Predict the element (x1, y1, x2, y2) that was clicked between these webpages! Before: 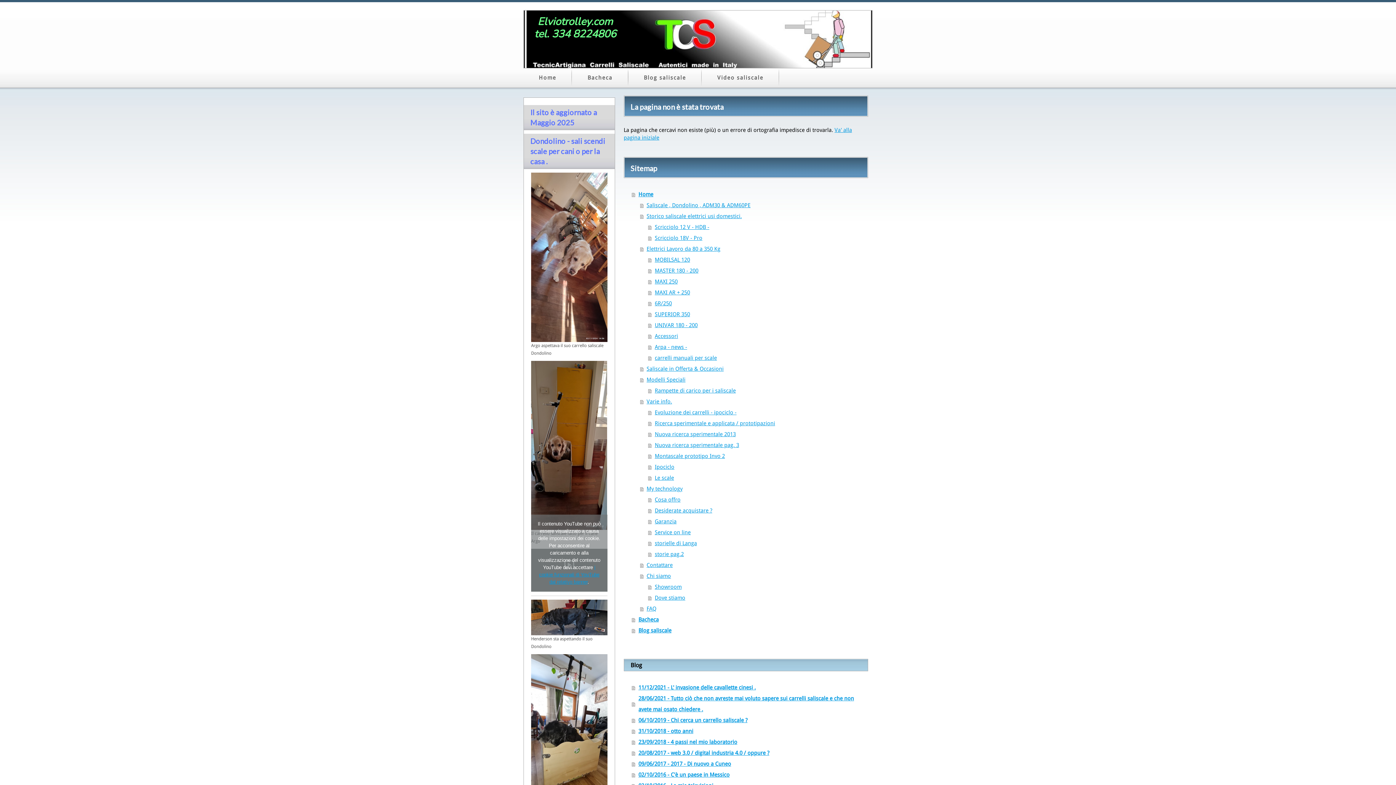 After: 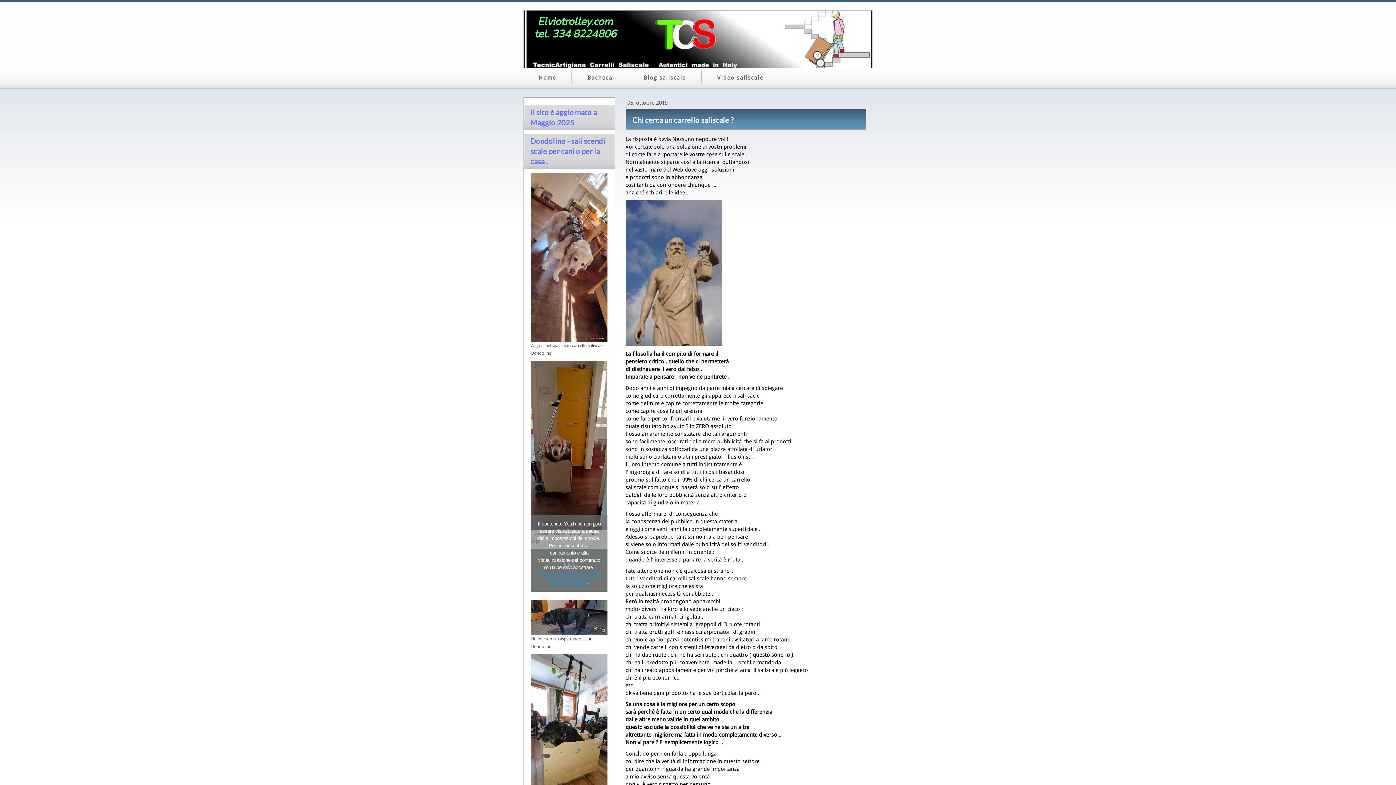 Action: bbox: (632, 715, 868, 726) label: 06/10/2019 - Chi cerca un carrello saliscale ?